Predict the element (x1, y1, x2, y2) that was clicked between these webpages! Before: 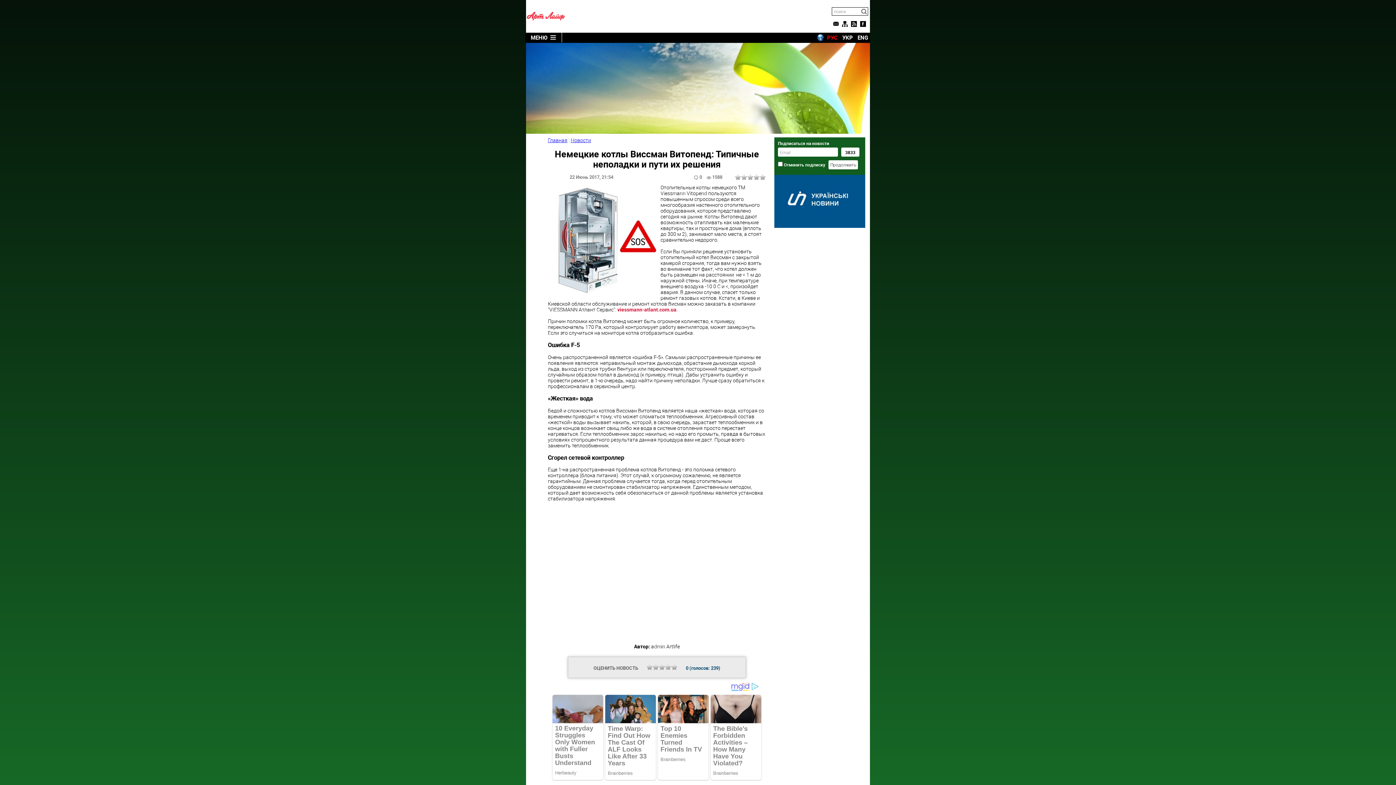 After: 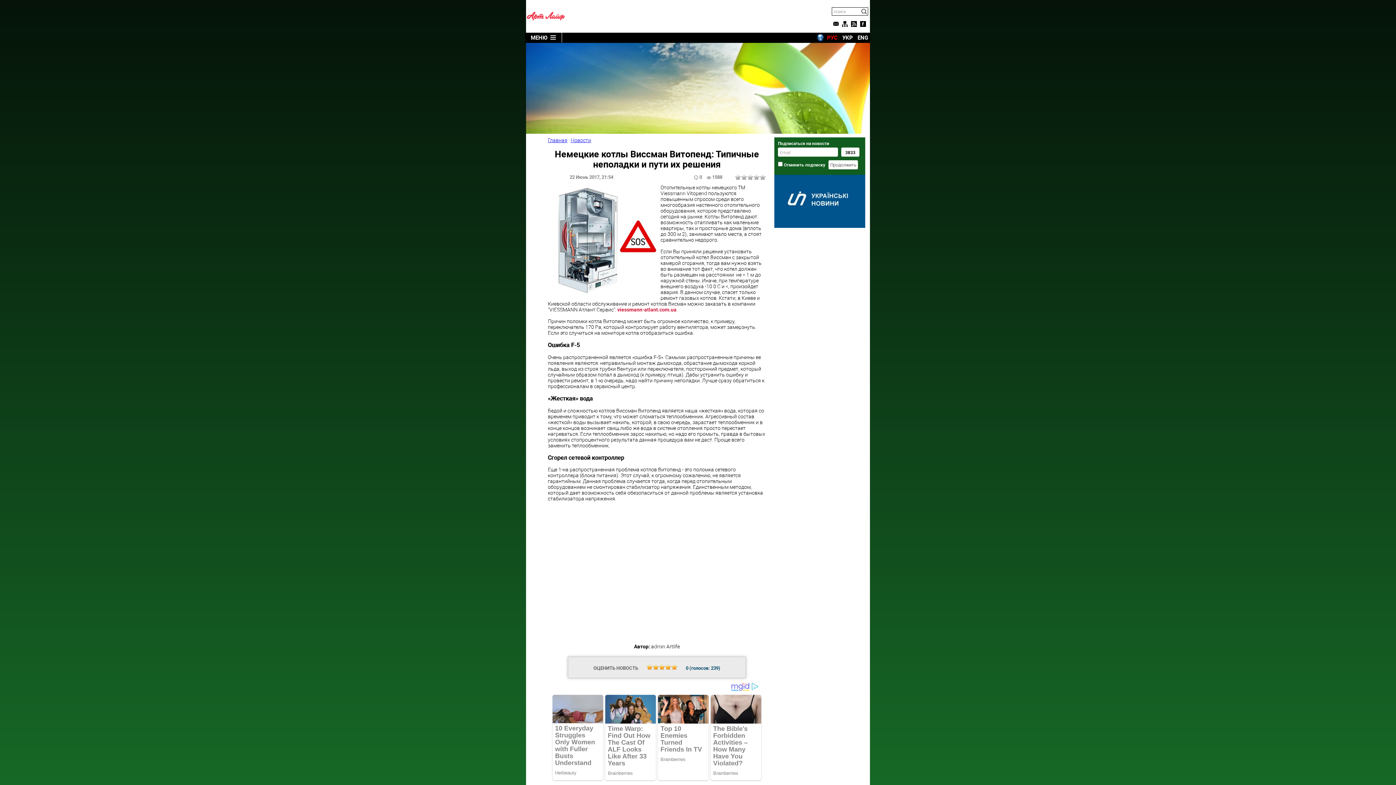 Action: label: 5 bbox: (671, 664, 677, 670)